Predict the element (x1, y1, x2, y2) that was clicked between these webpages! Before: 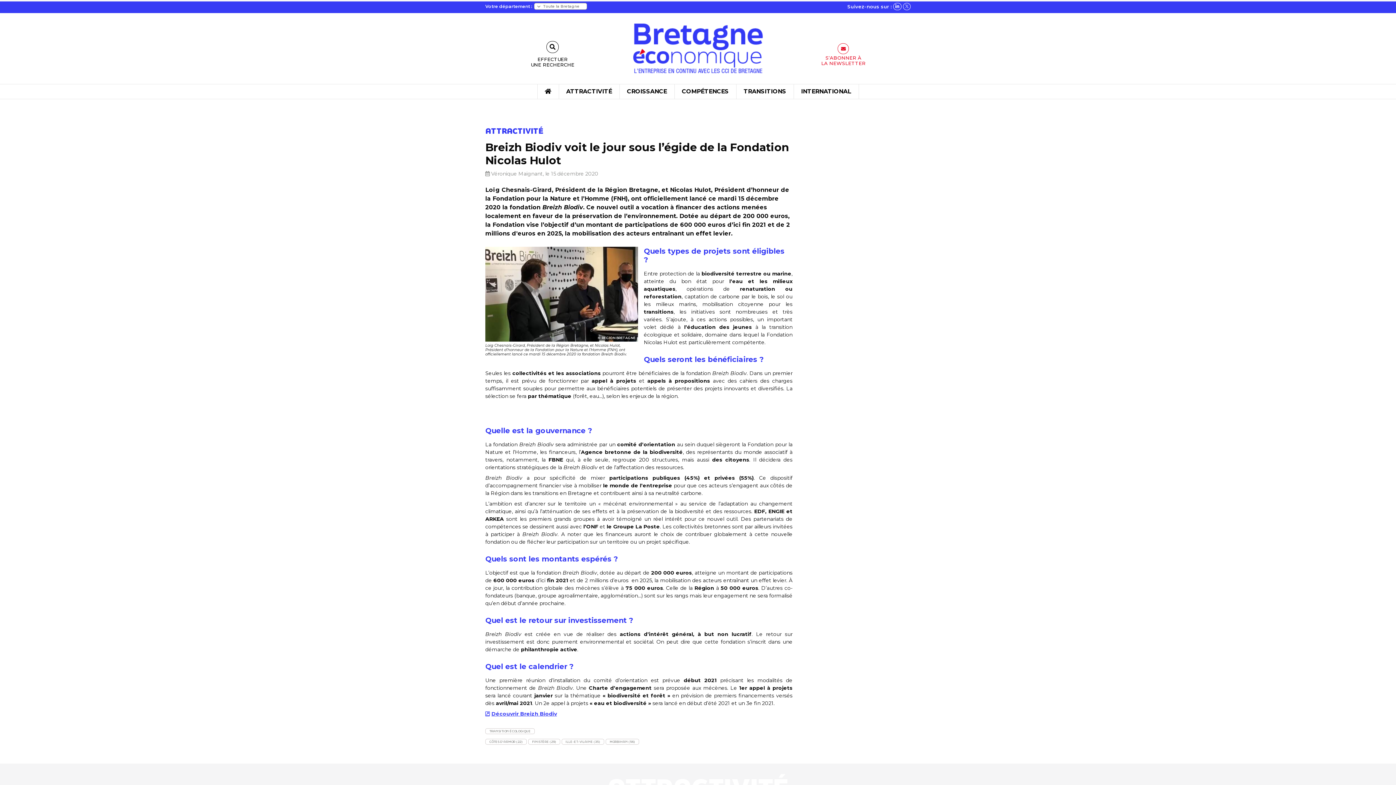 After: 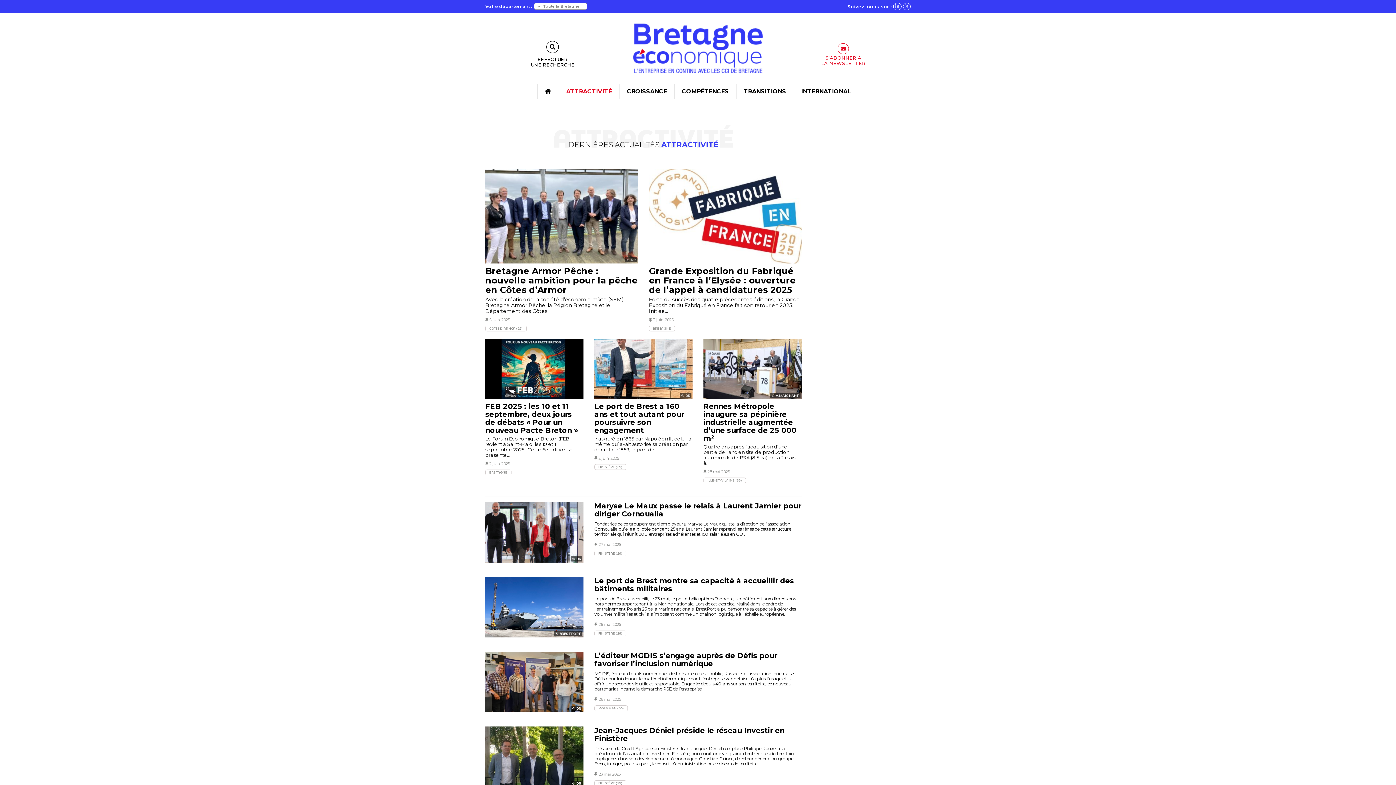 Action: bbox: (558, 84, 619, 98) label: ATTRACTIVITÉ